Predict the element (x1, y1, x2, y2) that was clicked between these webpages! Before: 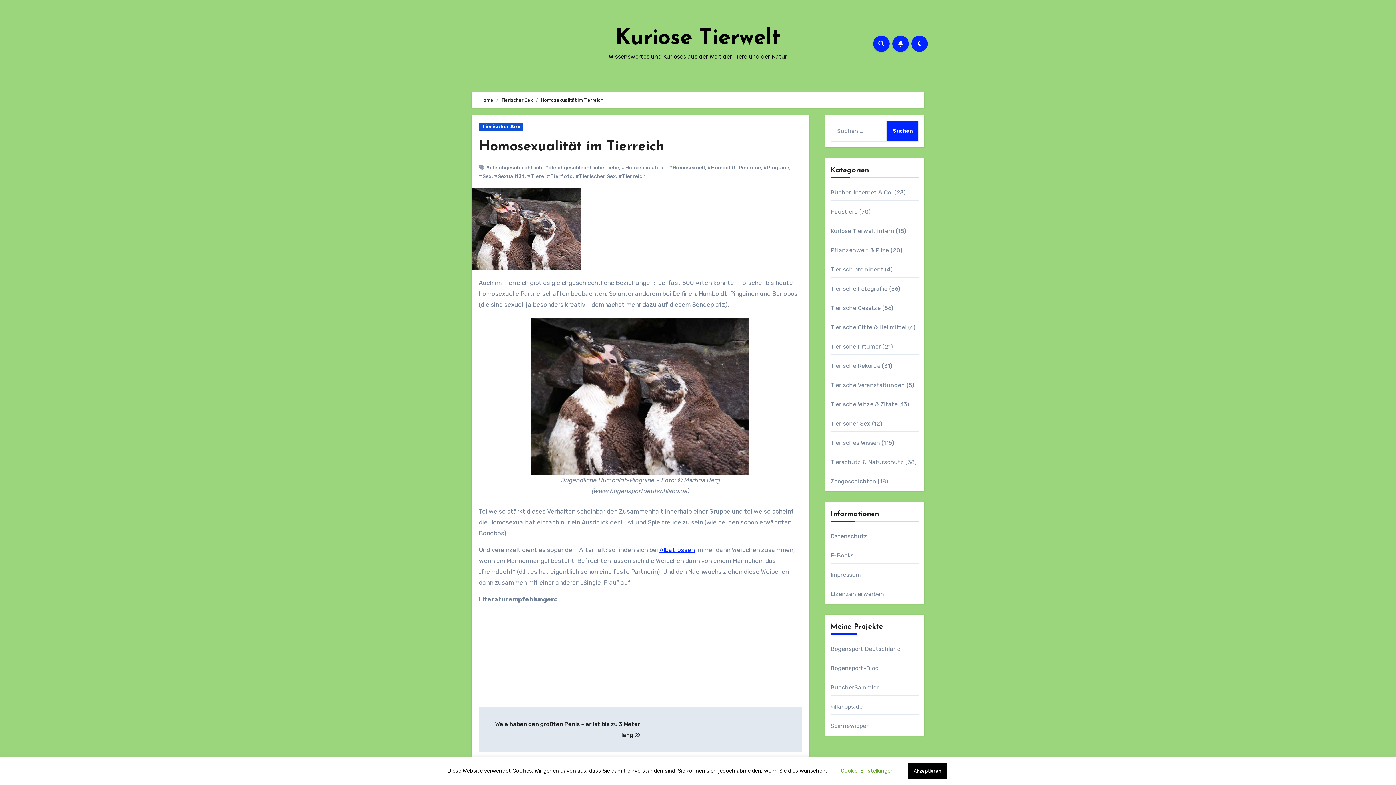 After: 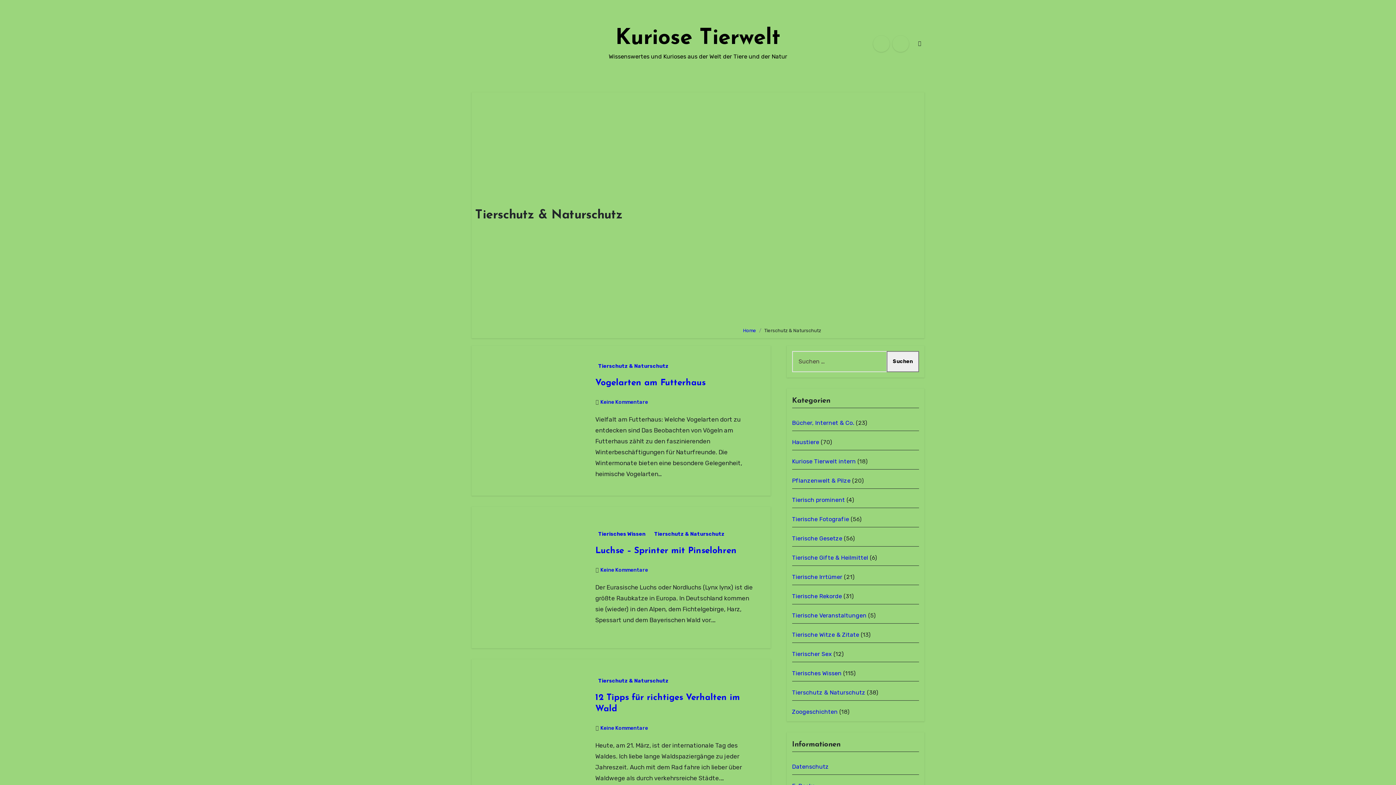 Action: label: Tierschutz & Naturschutz bbox: (830, 458, 904, 465)